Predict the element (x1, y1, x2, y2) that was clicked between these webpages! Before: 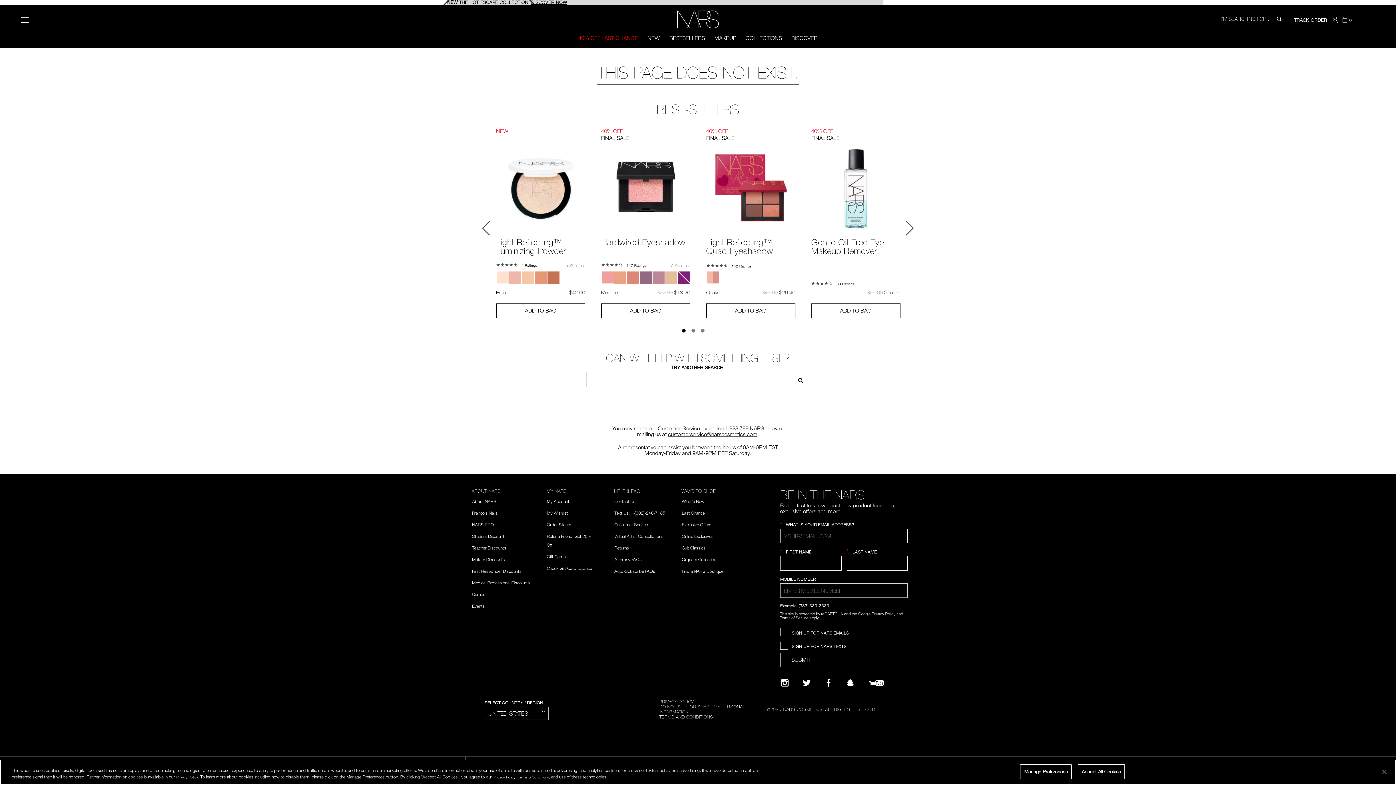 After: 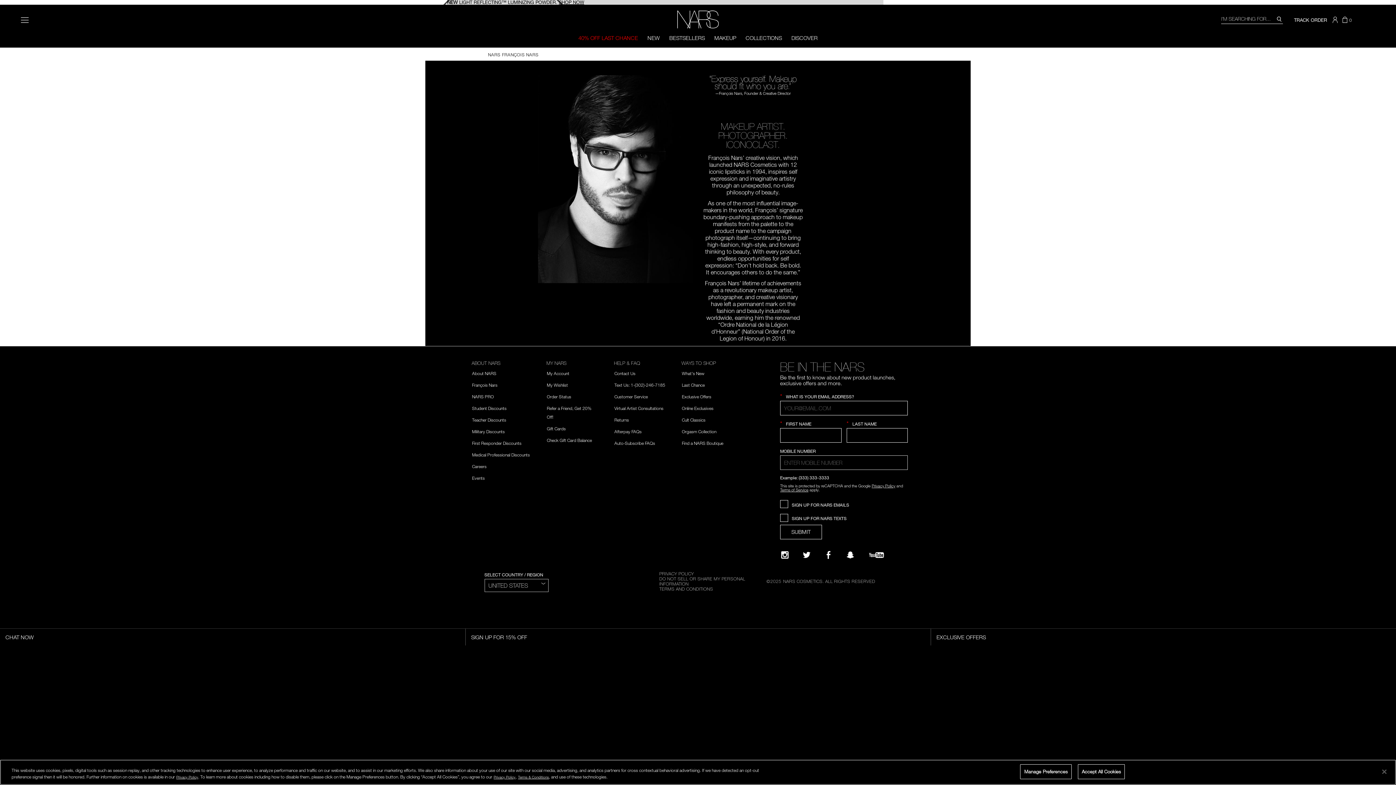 Action: label: François Nars bbox: (472, 508, 497, 517)